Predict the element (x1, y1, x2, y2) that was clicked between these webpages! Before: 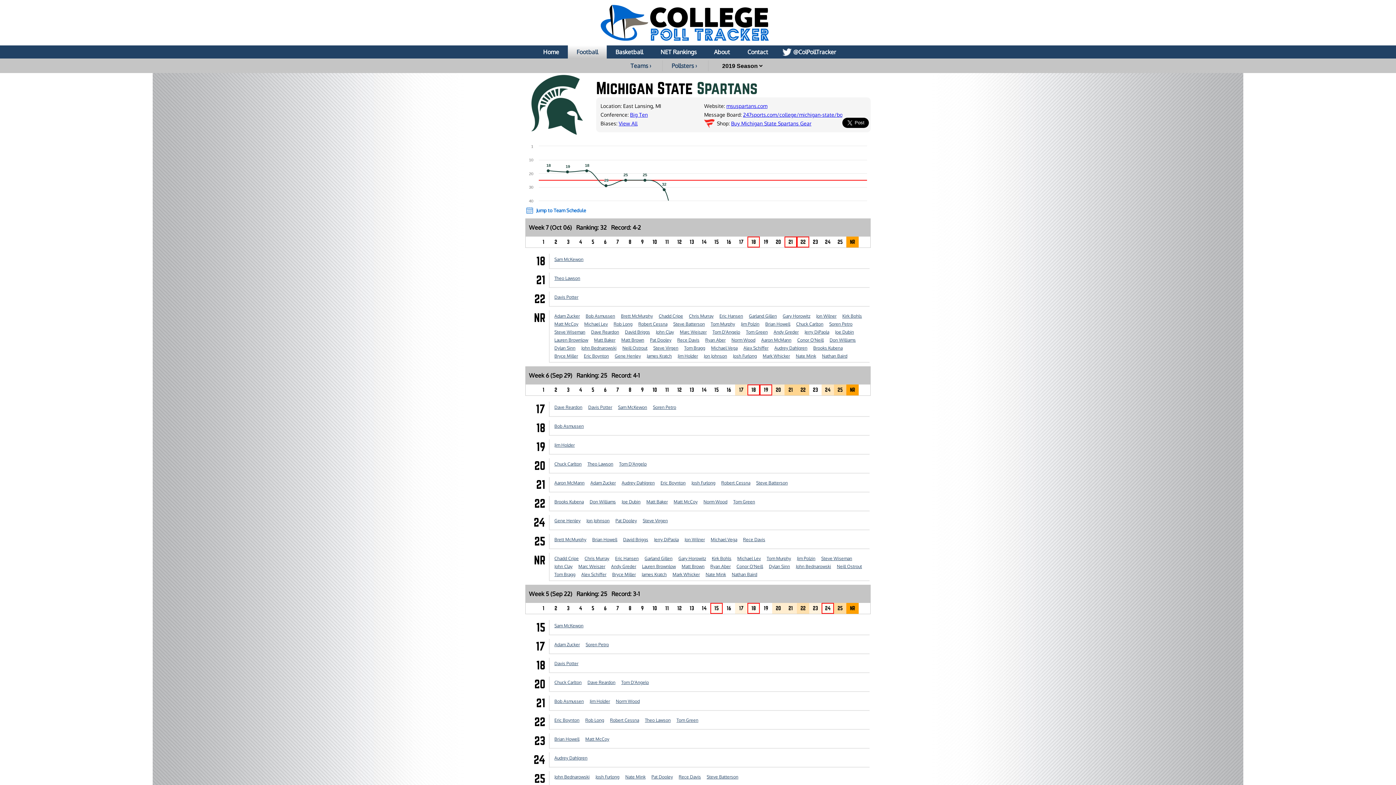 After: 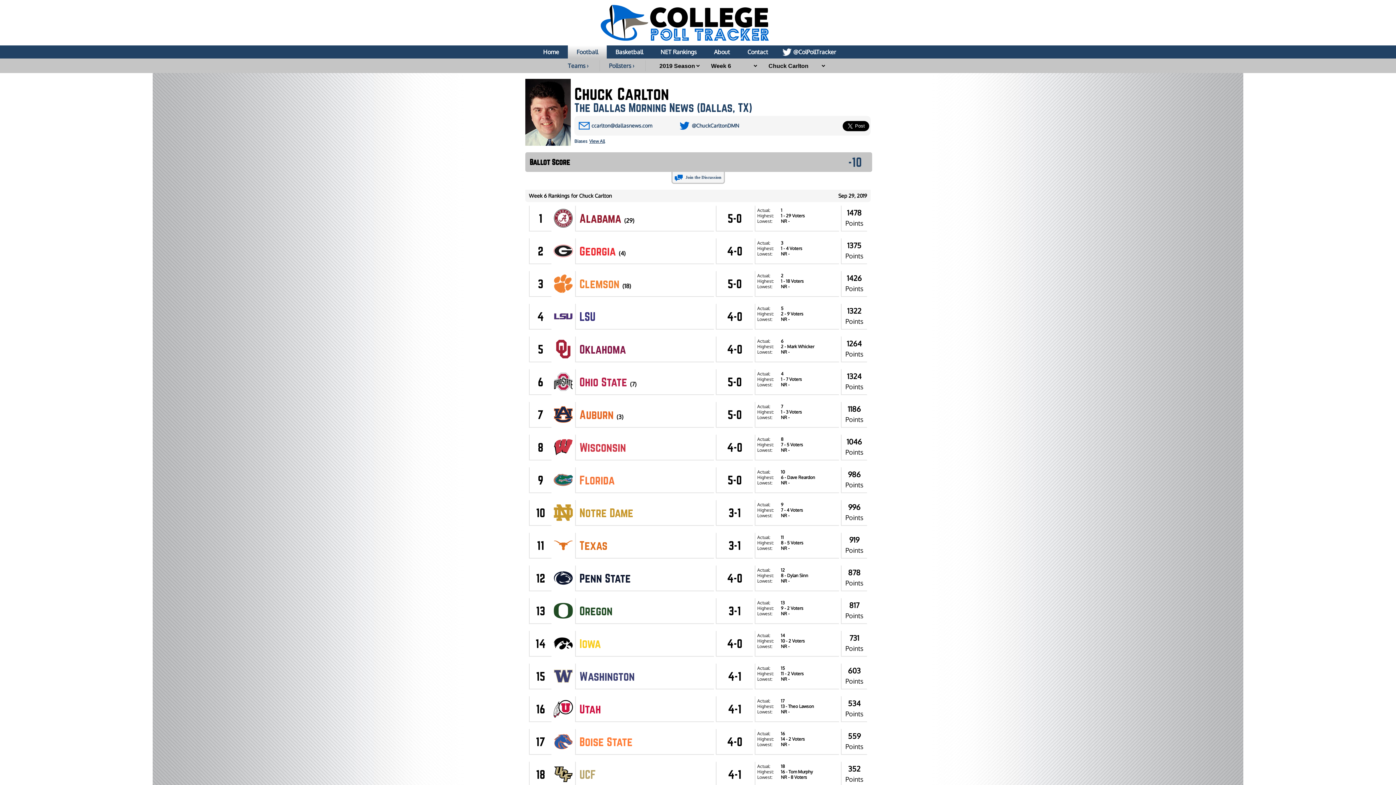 Action: label: Chuck Carlton bbox: (554, 460, 581, 468)